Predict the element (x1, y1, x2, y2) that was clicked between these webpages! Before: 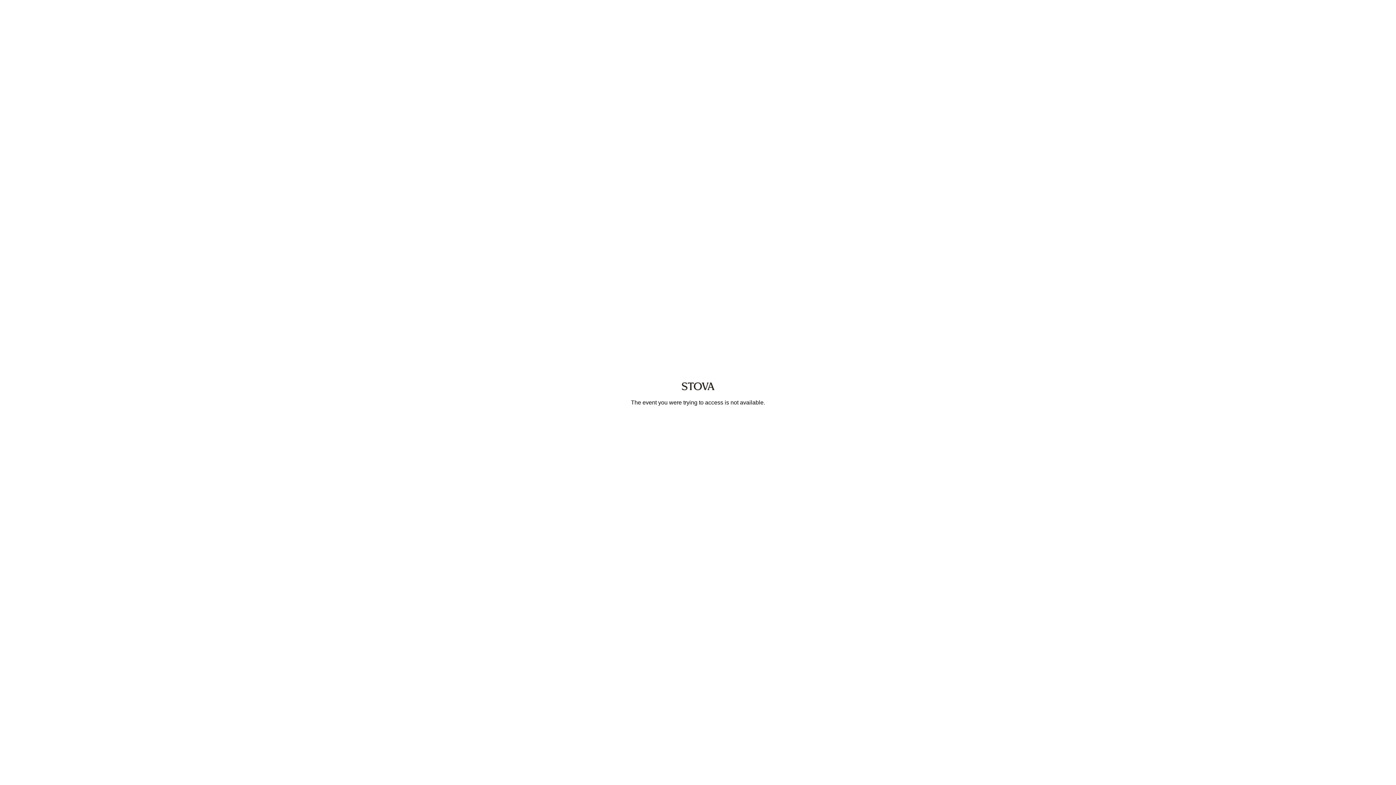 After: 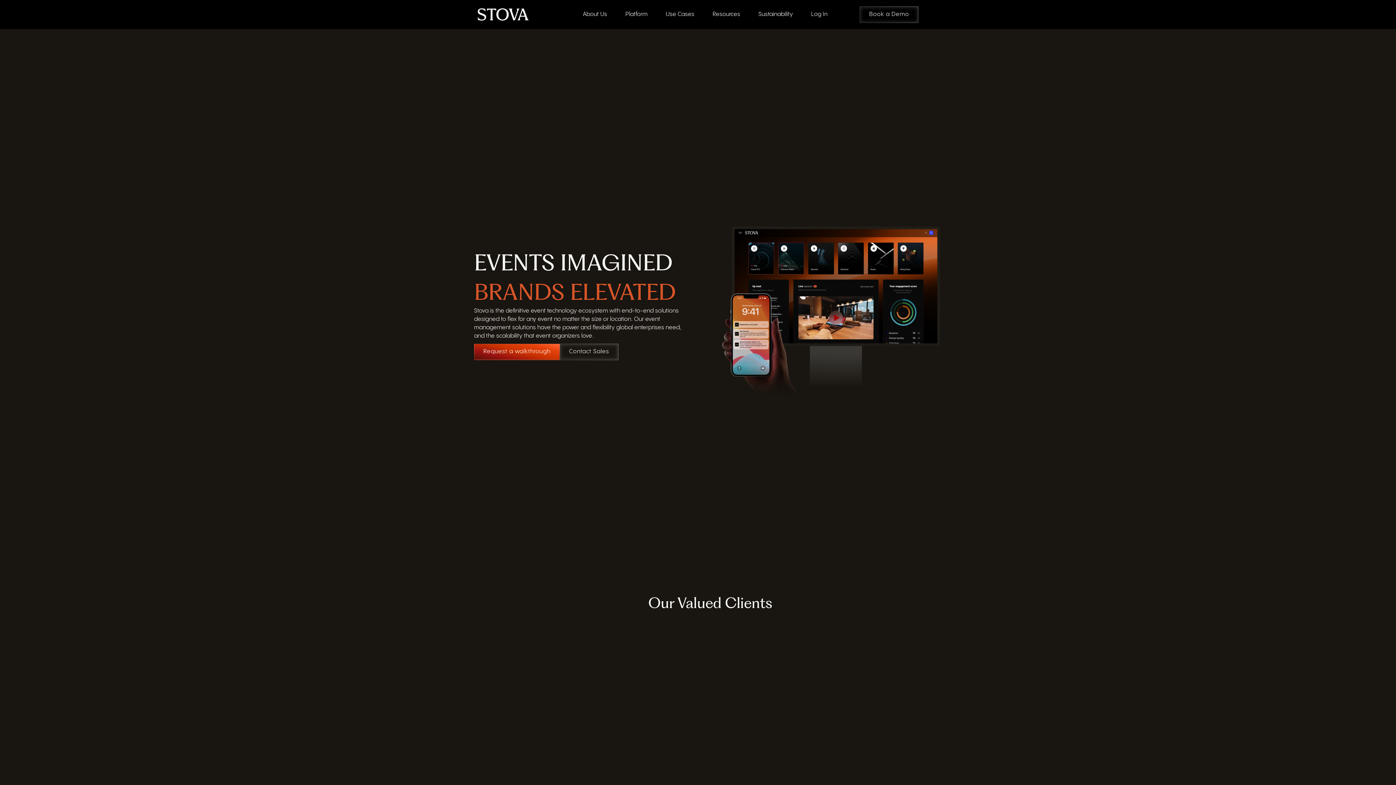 Action: bbox: (666, 388, 730, 394)